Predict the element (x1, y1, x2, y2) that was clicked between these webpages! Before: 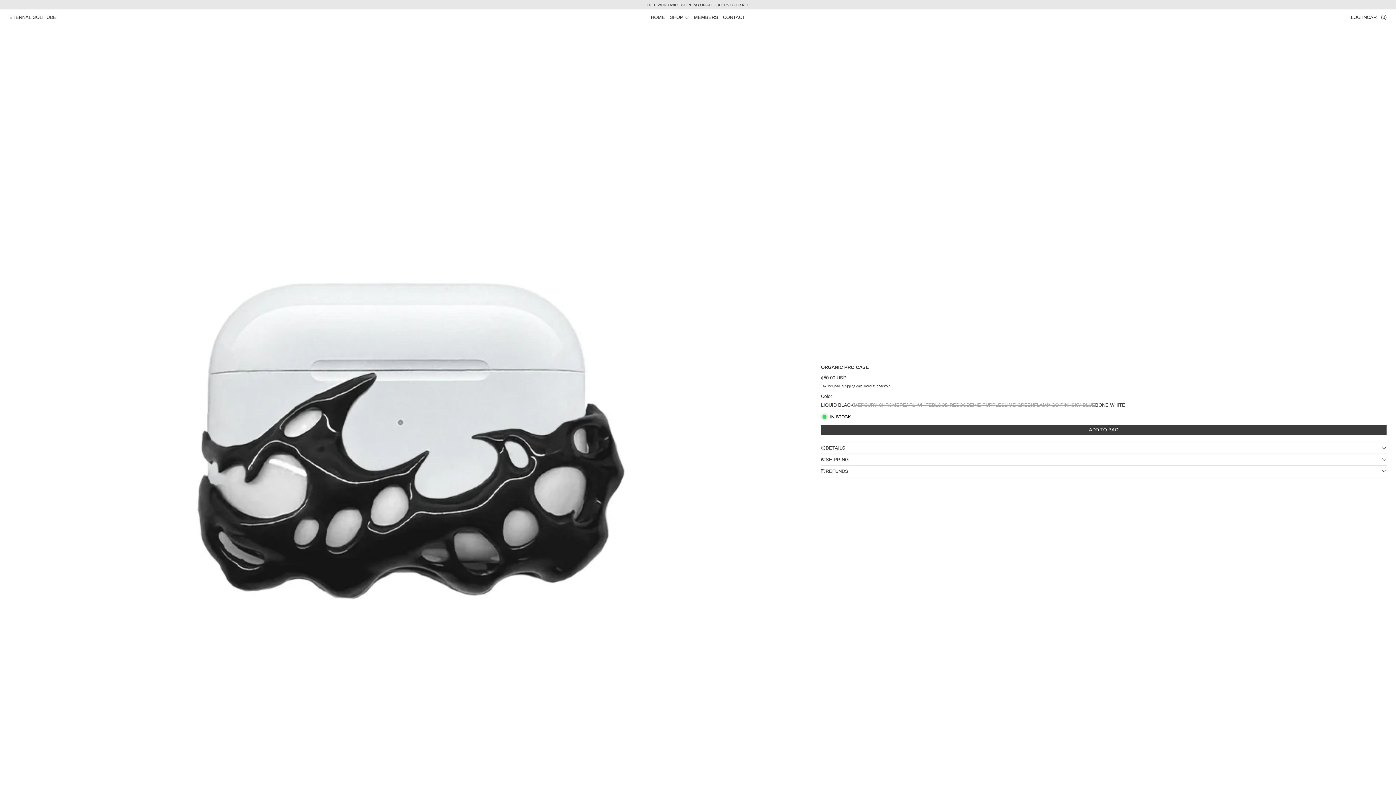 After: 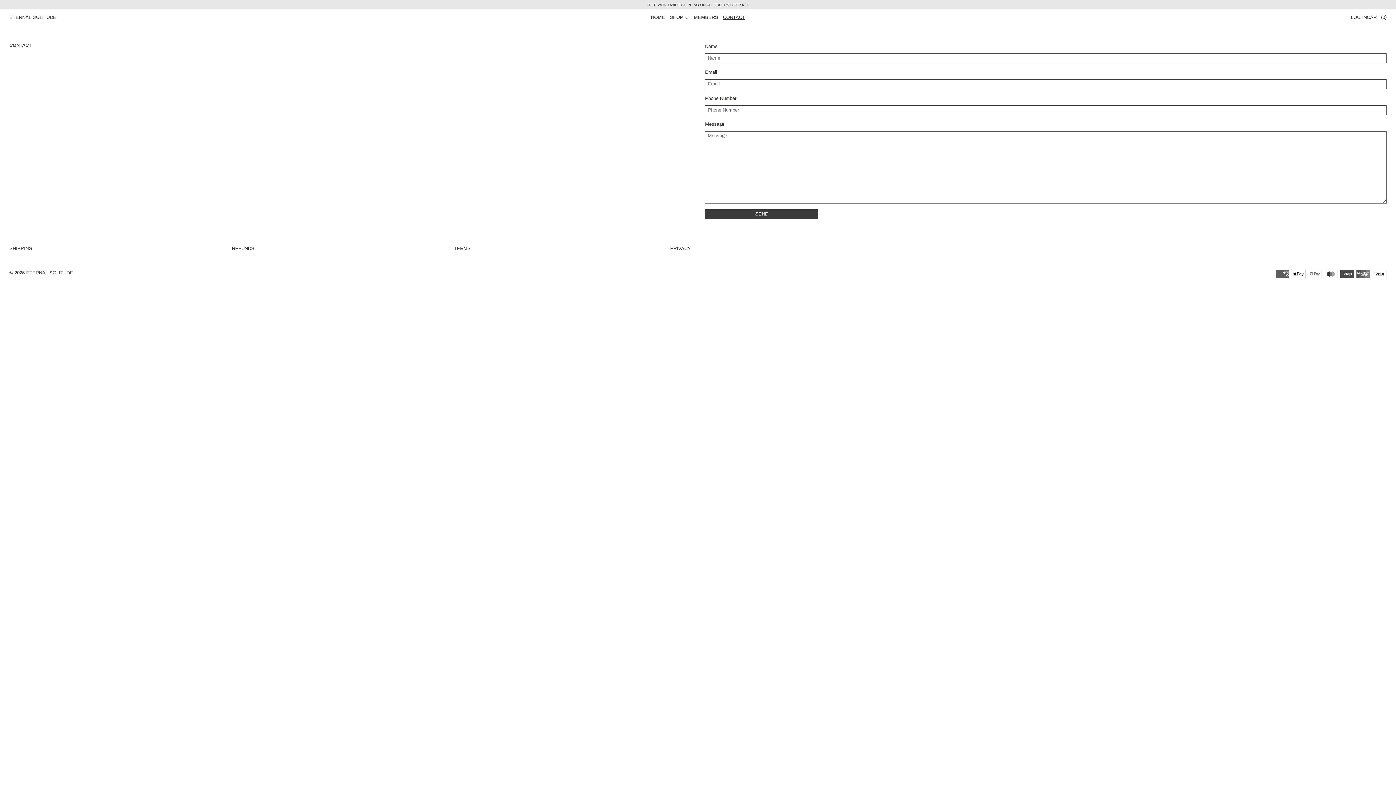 Action: bbox: (723, 14, 745, 20) label: CONTACT